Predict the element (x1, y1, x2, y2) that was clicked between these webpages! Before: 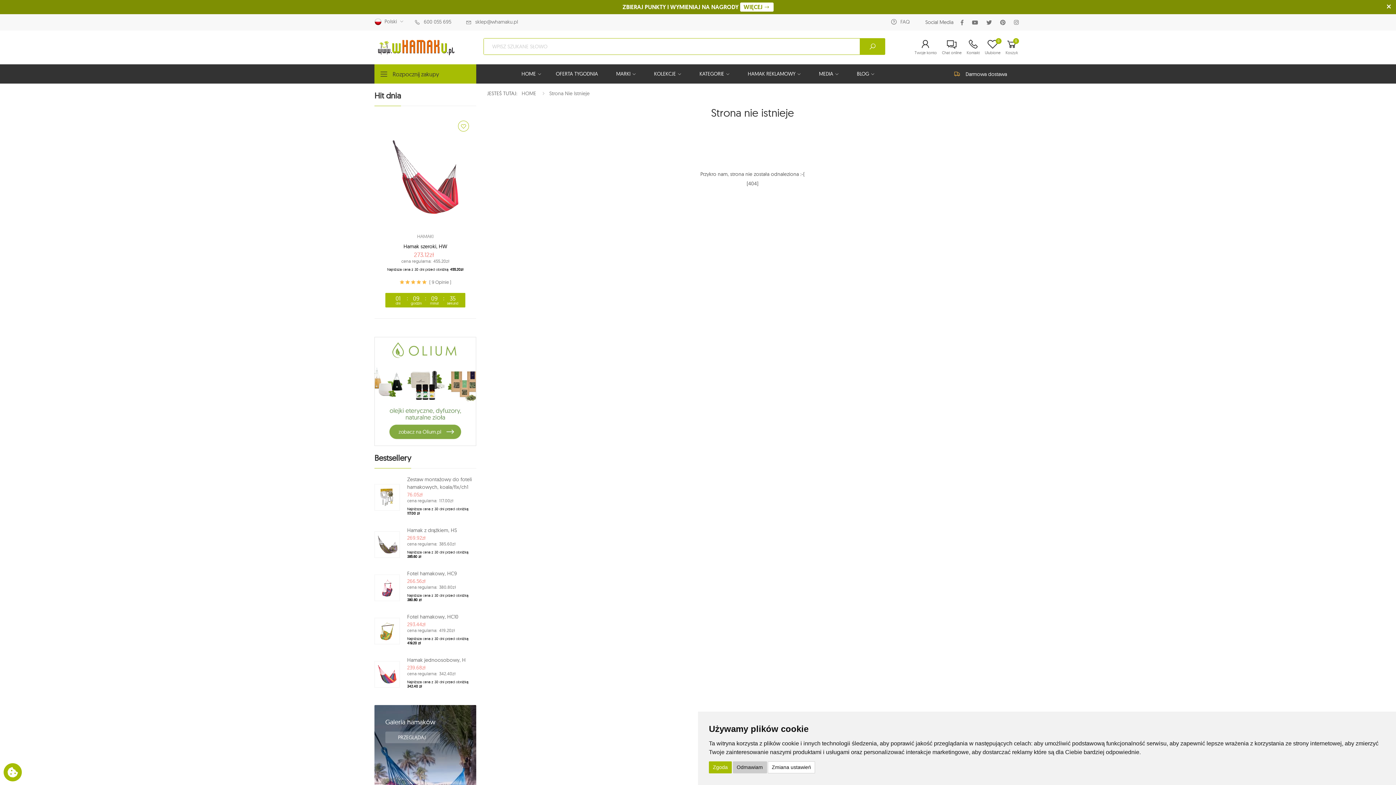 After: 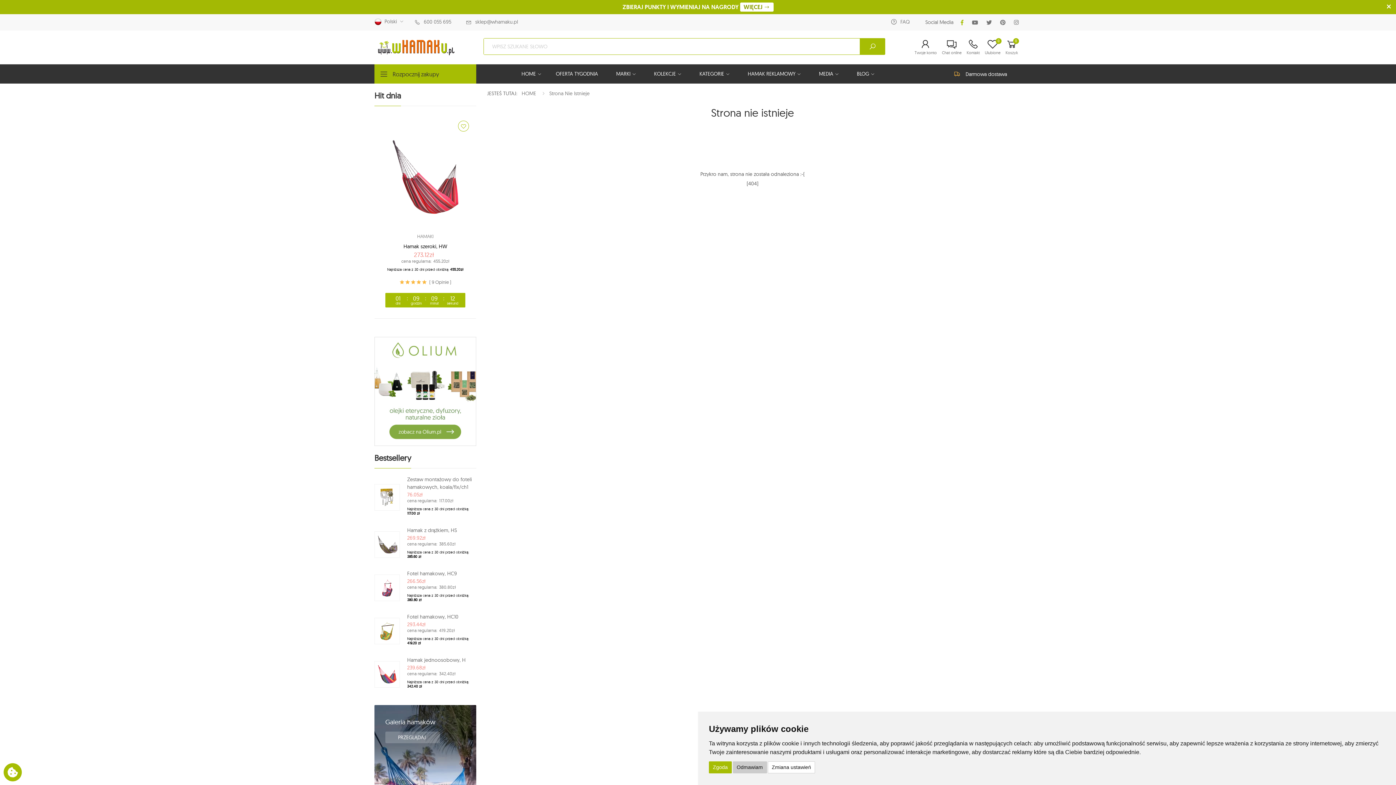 Action: bbox: (960, 19, 966, 25)